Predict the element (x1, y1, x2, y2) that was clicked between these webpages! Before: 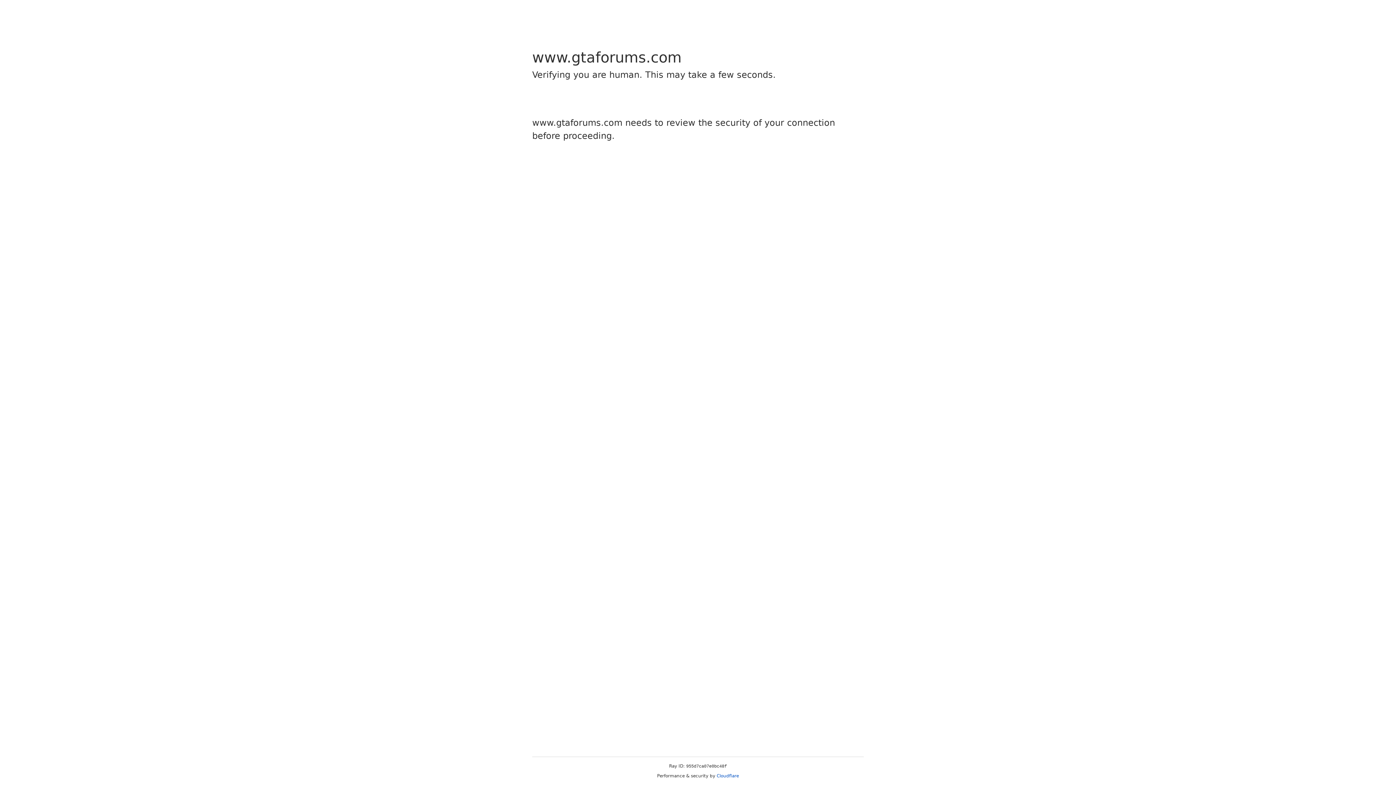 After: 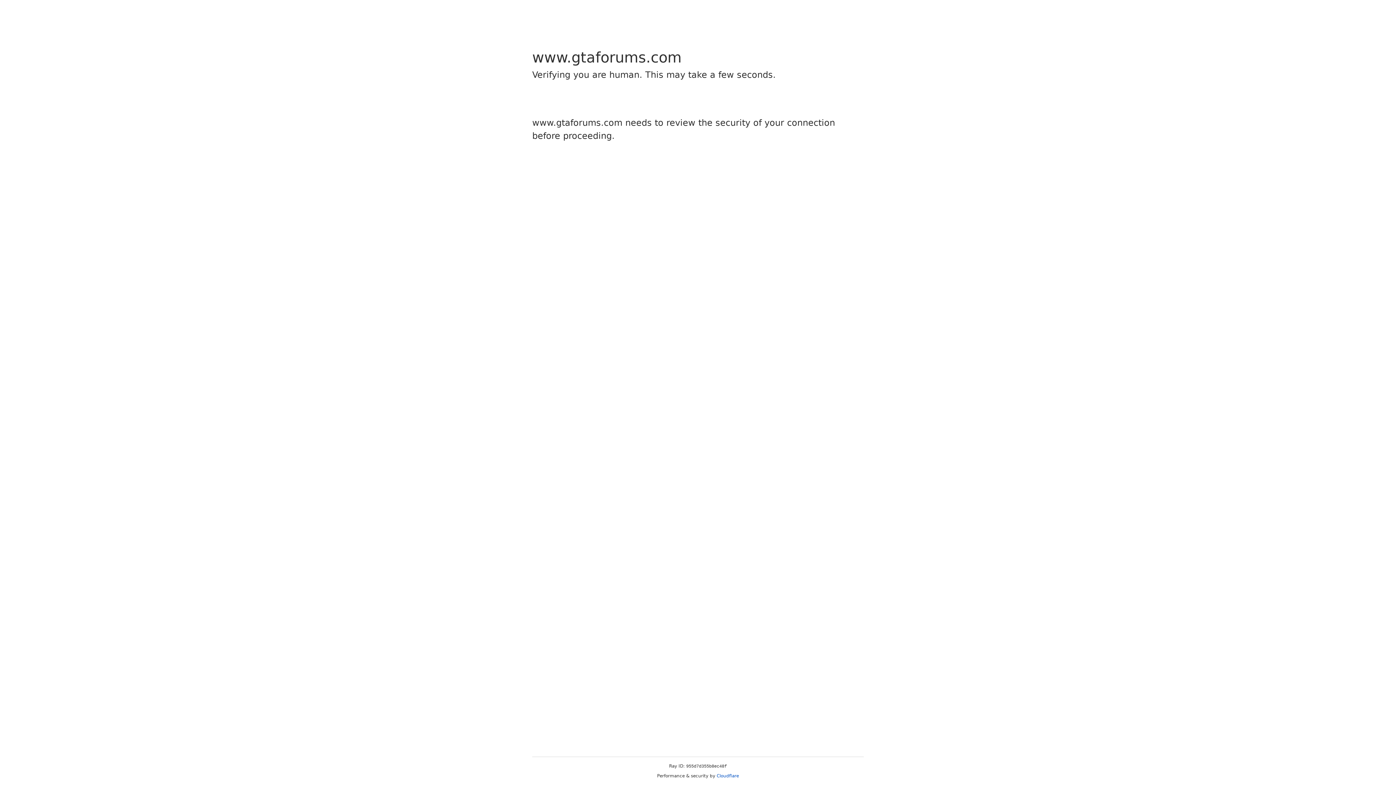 Action: bbox: (716, 773, 739, 778) label: Cloudflare